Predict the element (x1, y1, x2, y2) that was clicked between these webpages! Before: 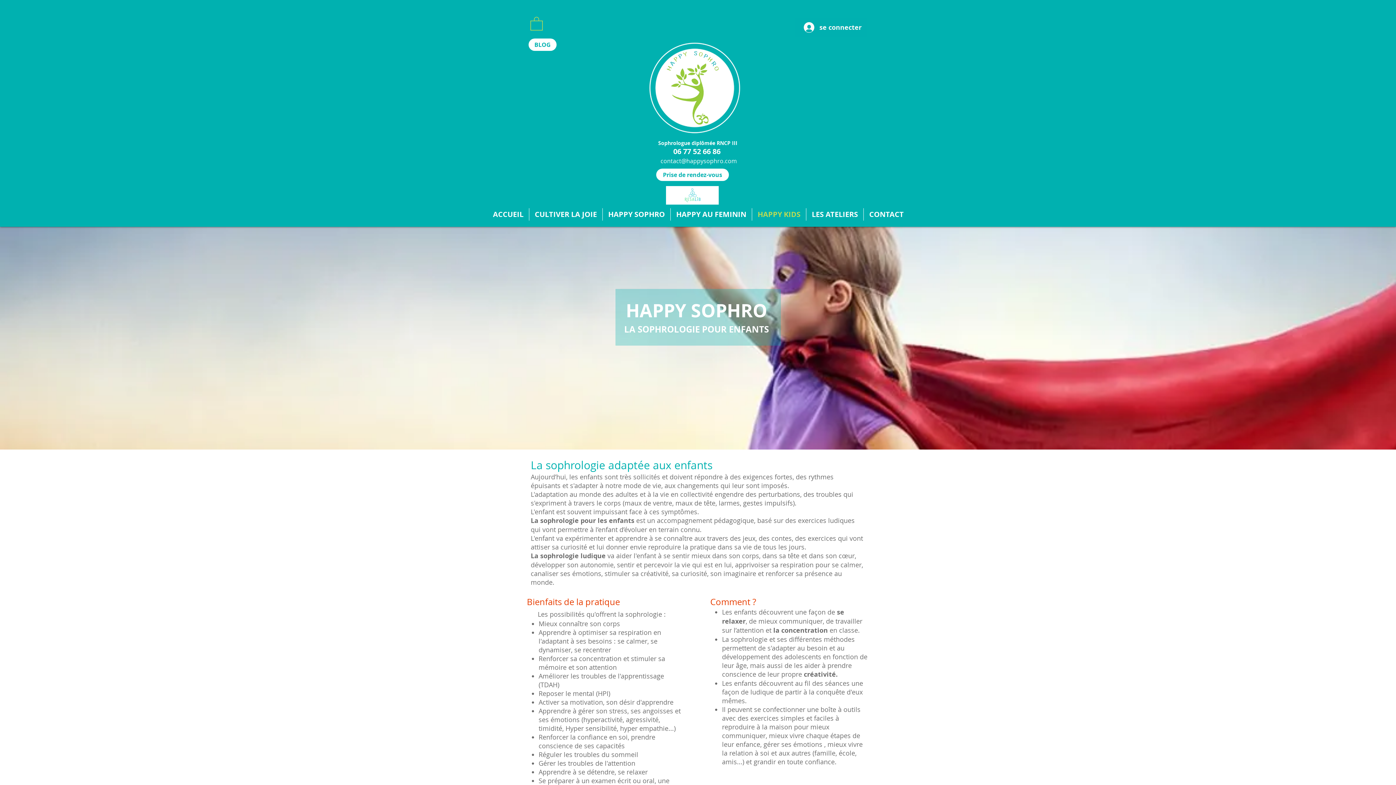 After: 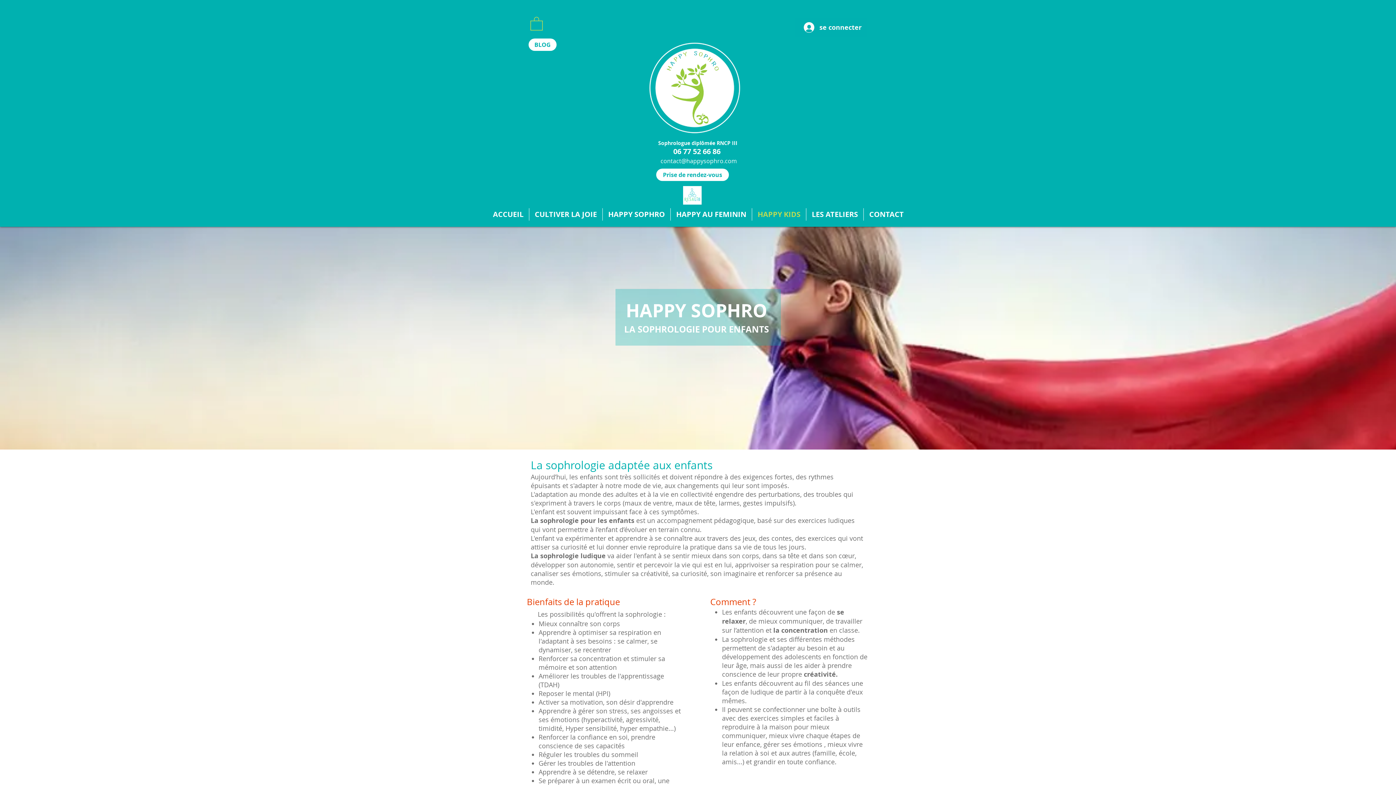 Action: bbox: (666, 186, 718, 204) label: SUIVRE